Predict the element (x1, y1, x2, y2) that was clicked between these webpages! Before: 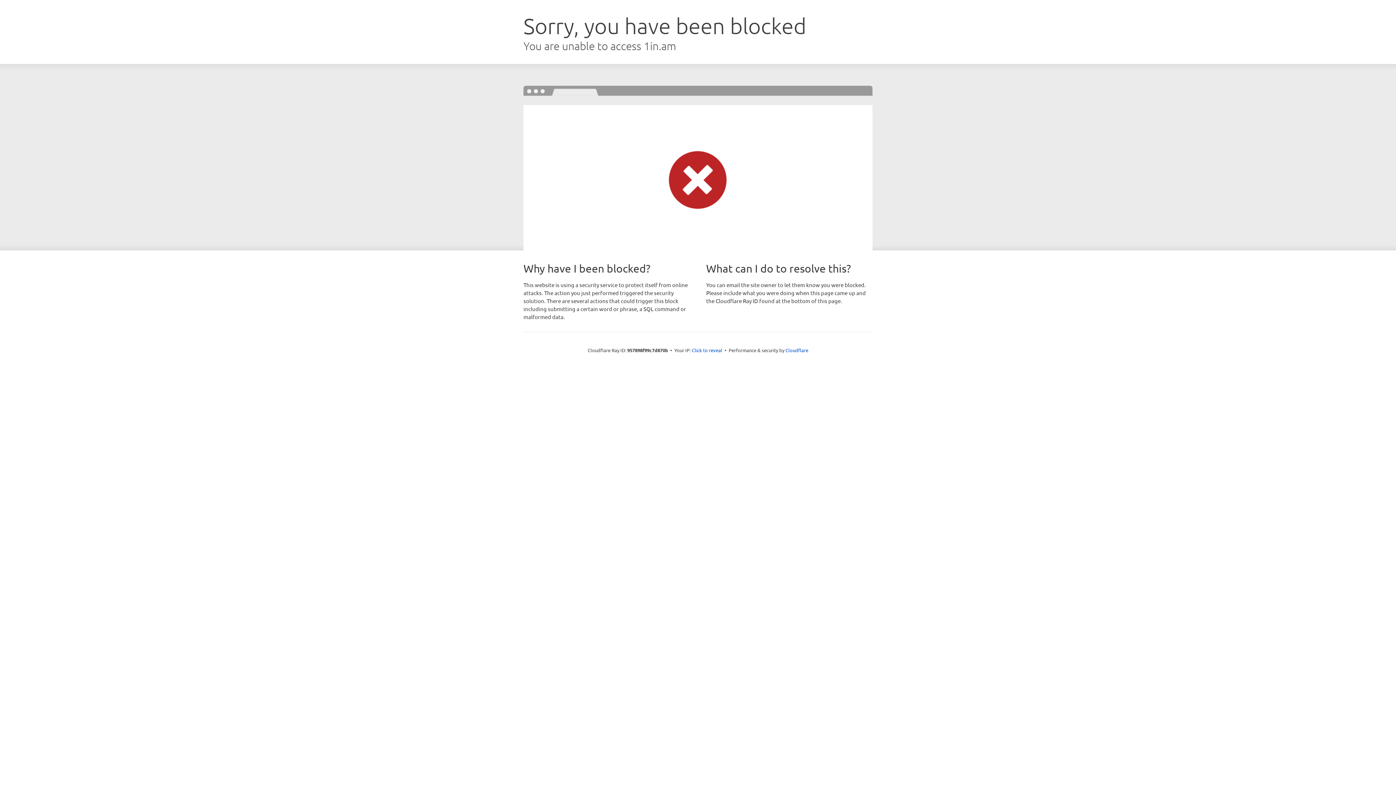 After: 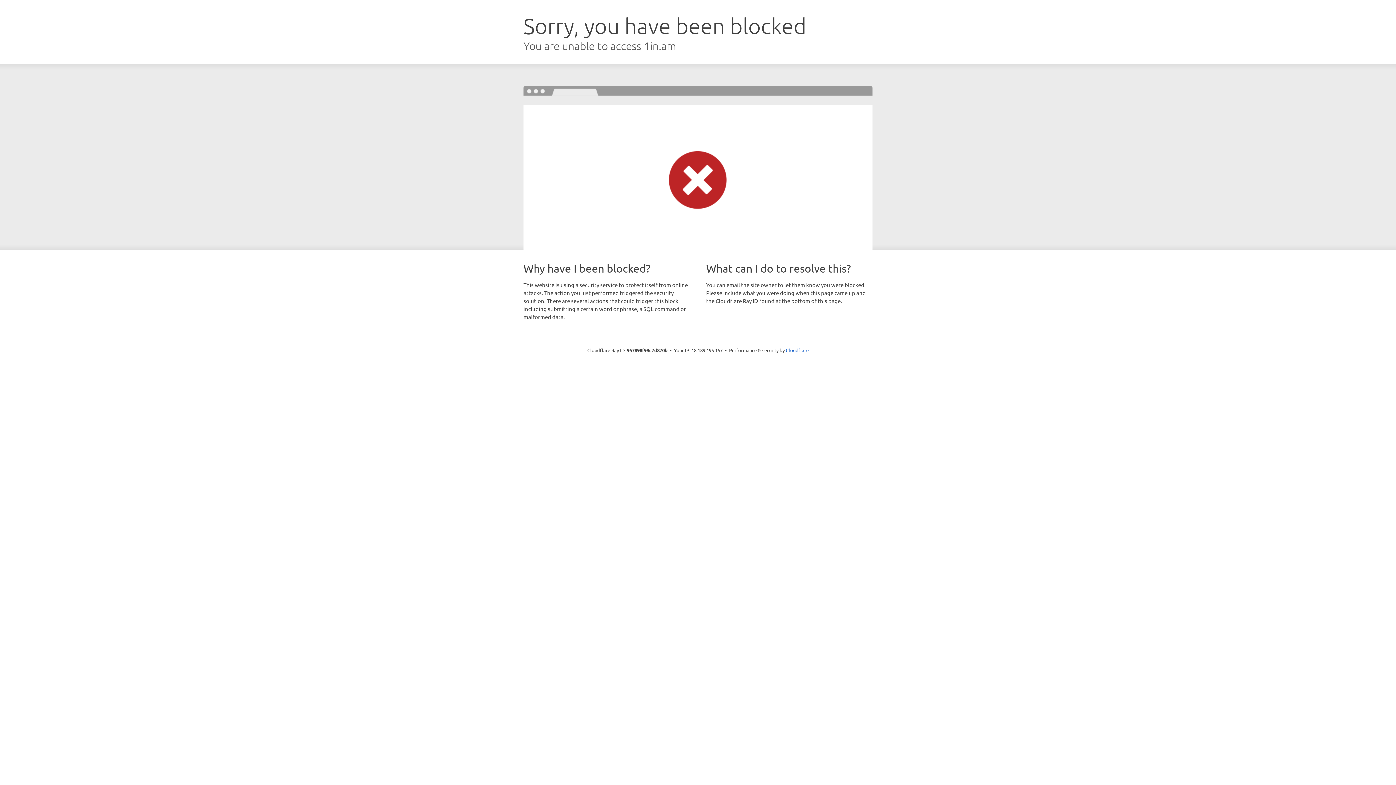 Action: label: Click to reveal bbox: (692, 346, 722, 353)